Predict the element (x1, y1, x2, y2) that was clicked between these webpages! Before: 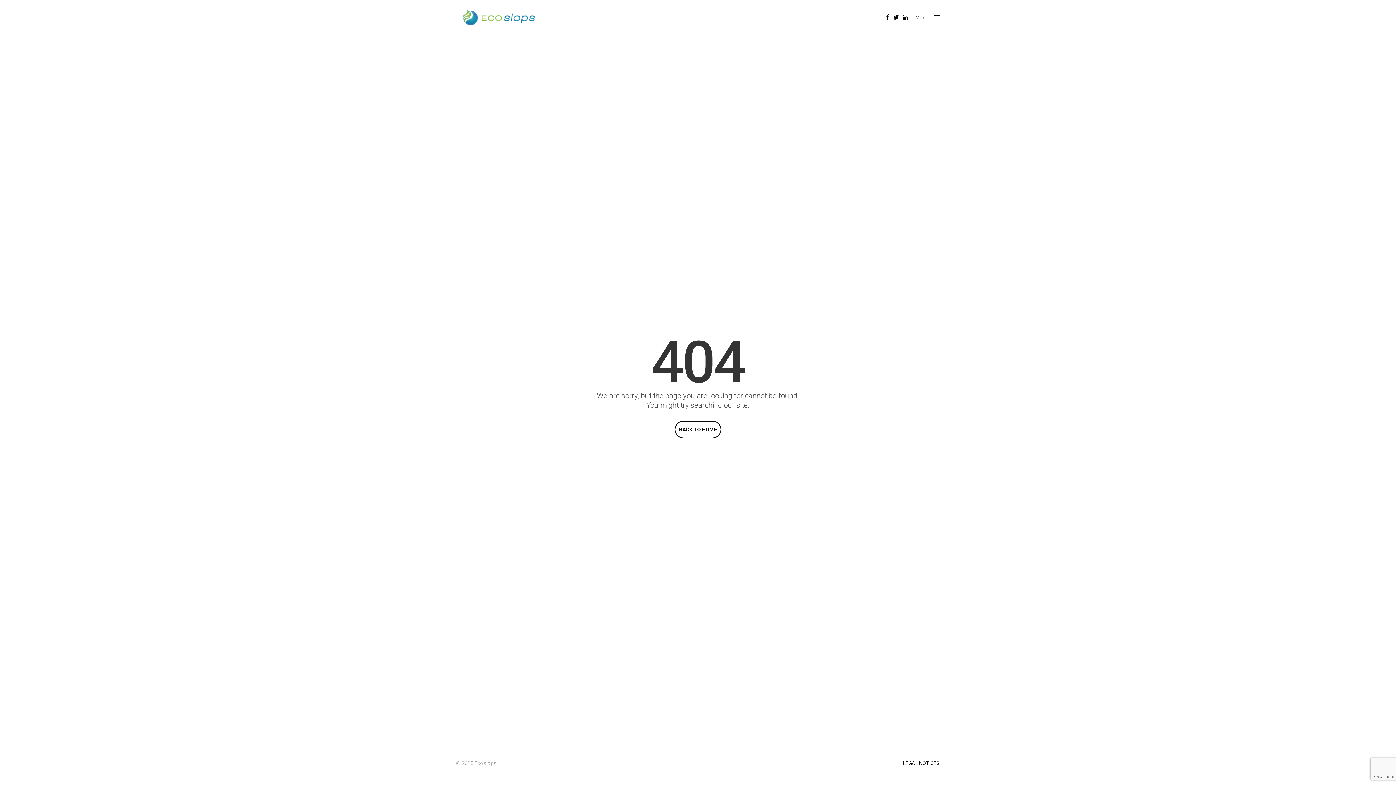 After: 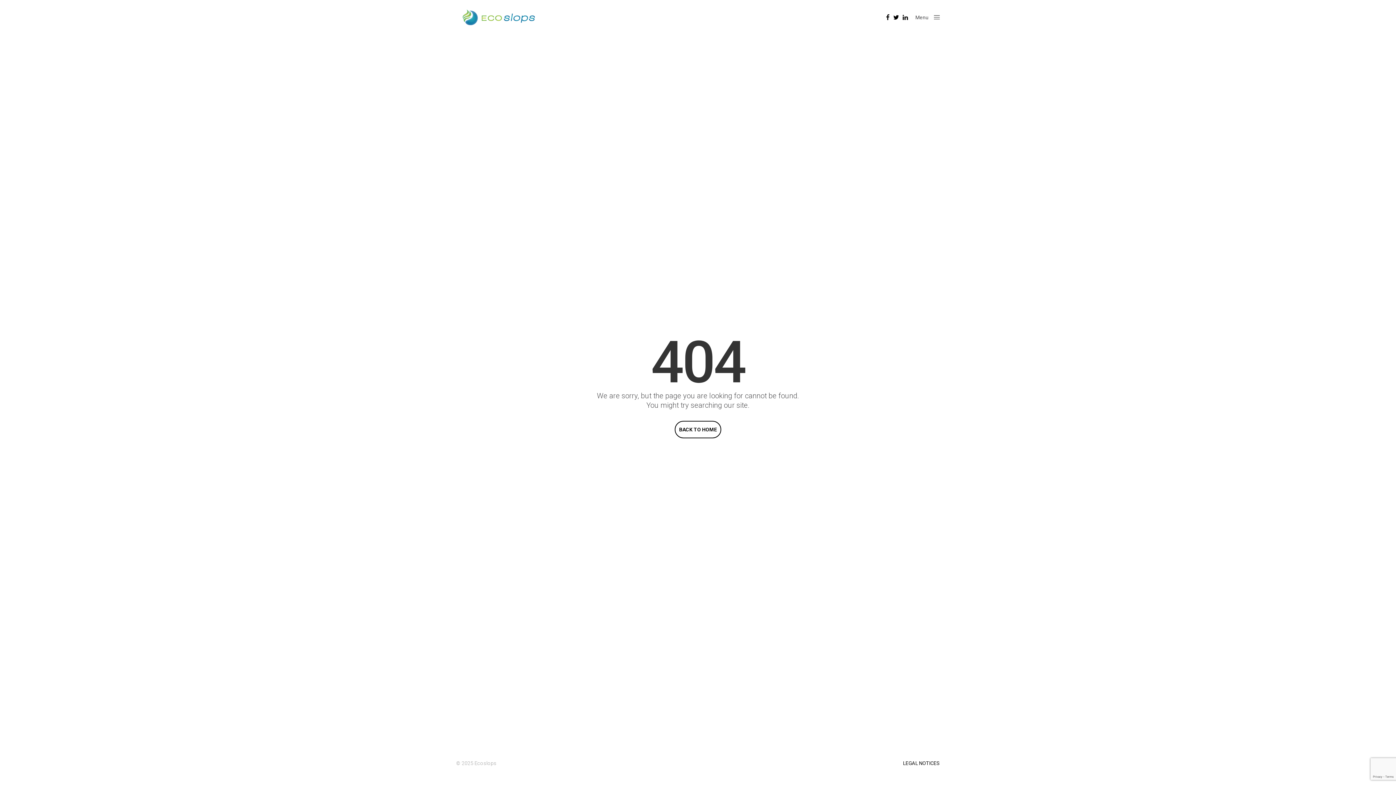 Action: bbox: (893, 6, 899, 28)